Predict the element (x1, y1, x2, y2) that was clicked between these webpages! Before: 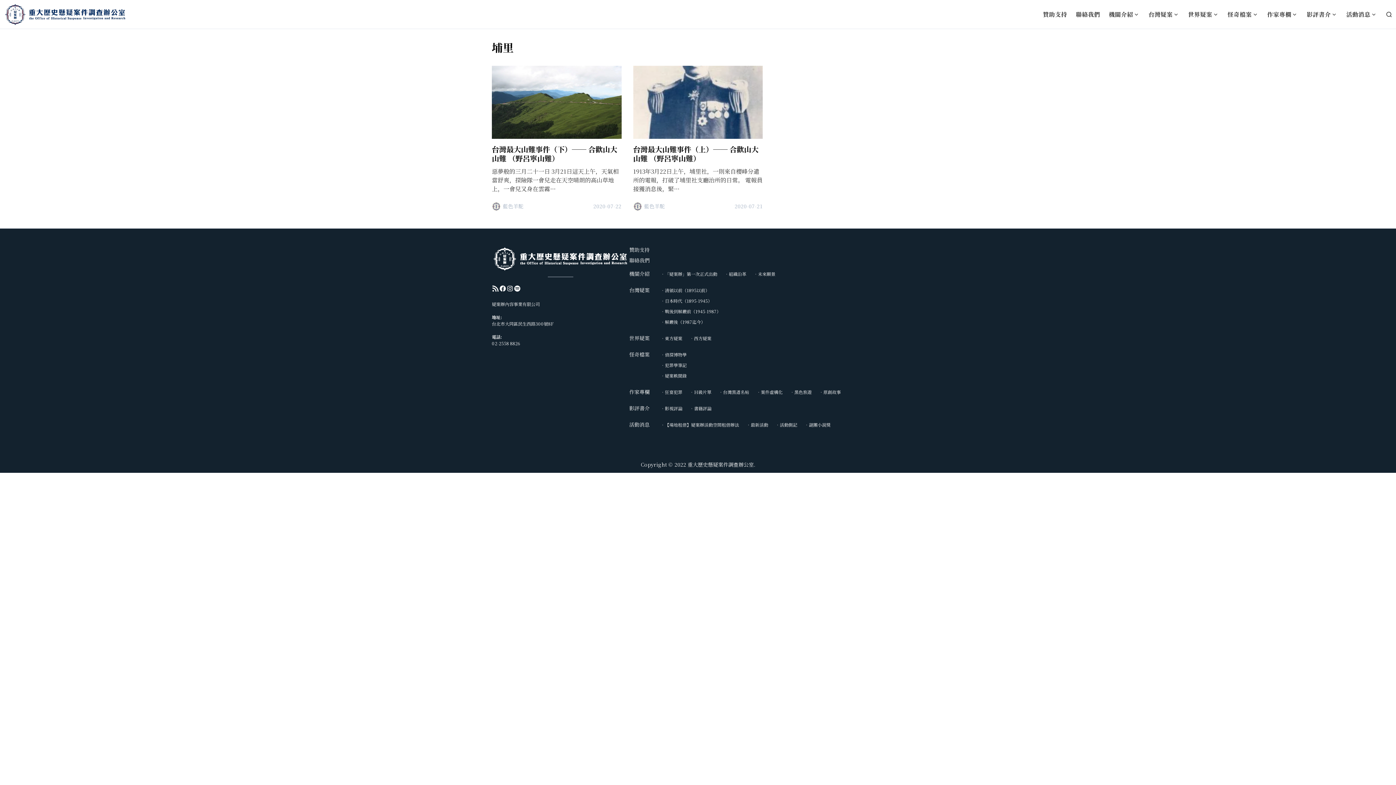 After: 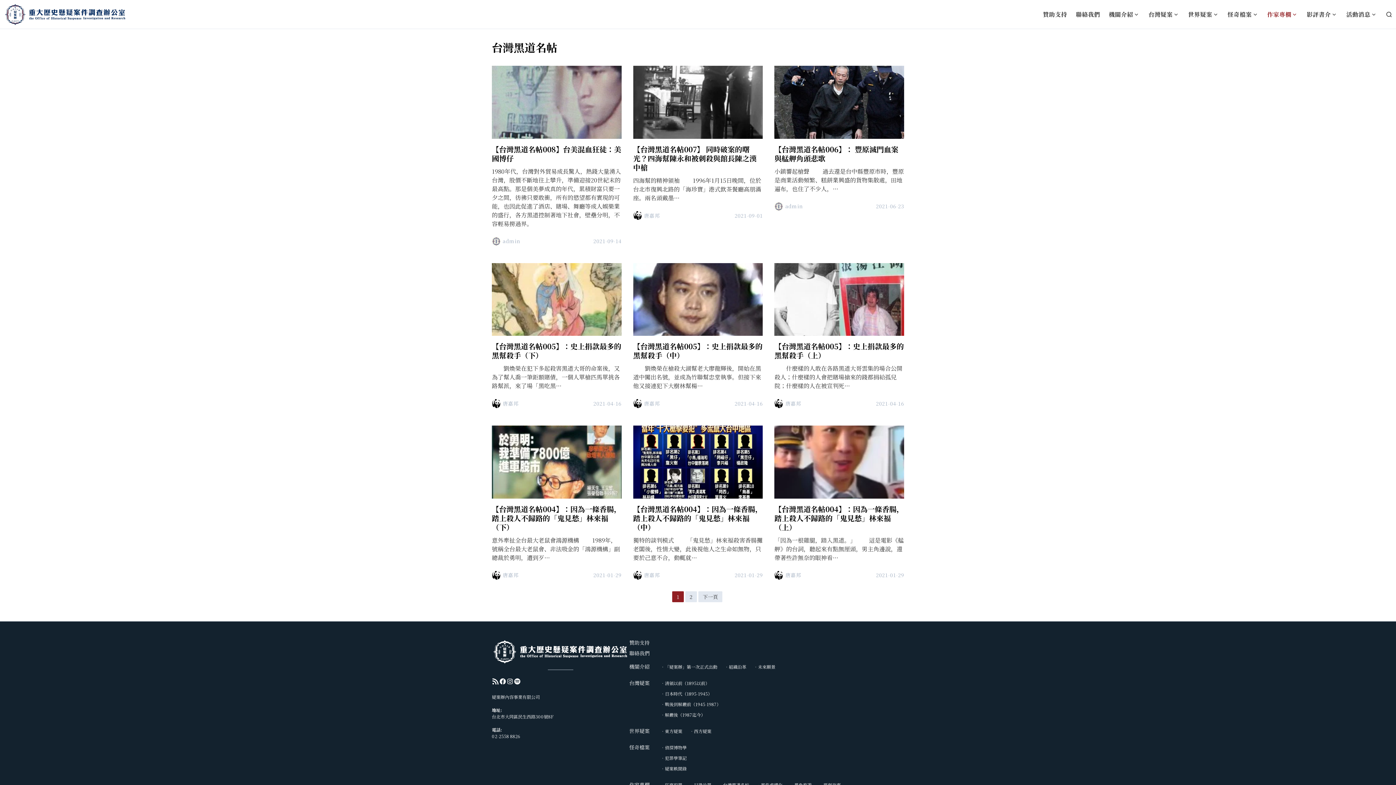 Action: label: 台灣黑道名帖 bbox: (715, 389, 753, 395)